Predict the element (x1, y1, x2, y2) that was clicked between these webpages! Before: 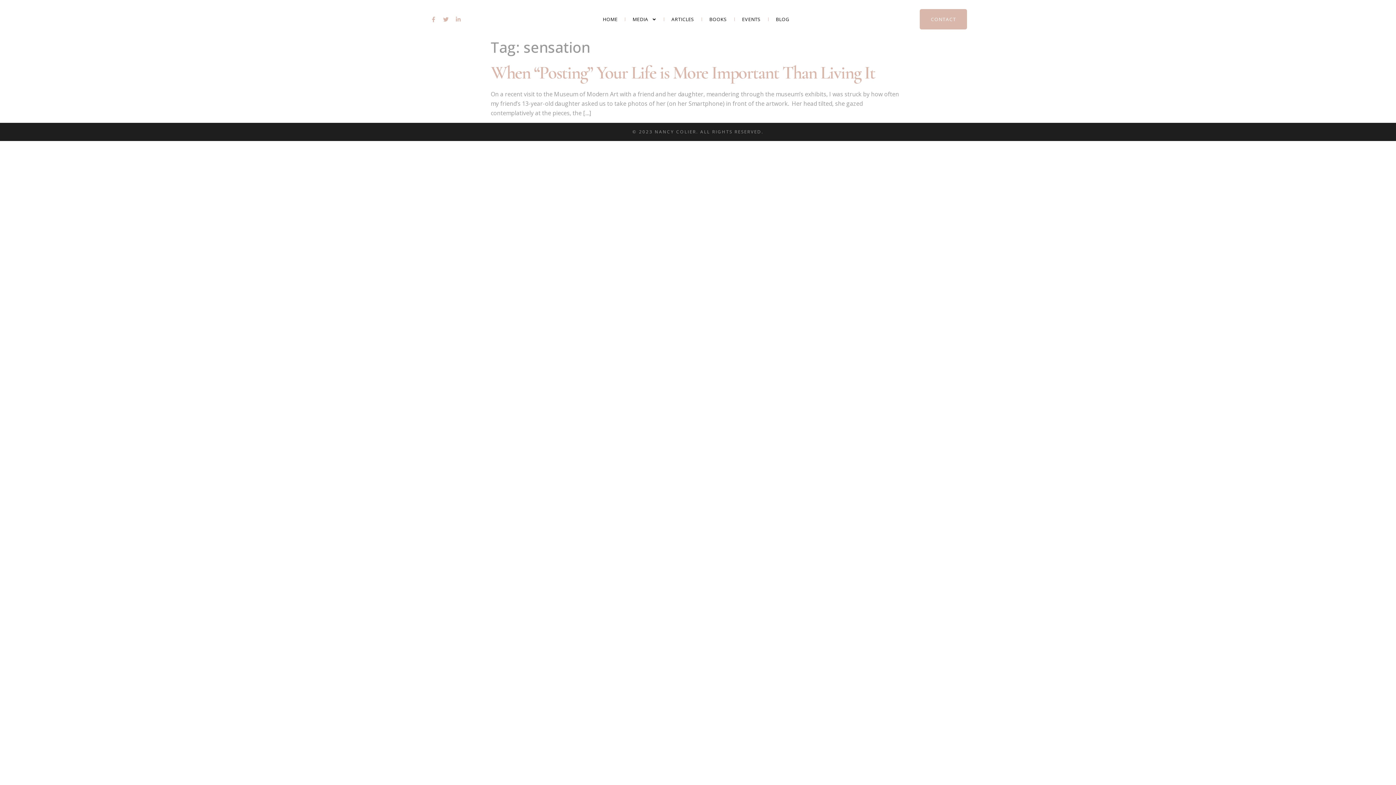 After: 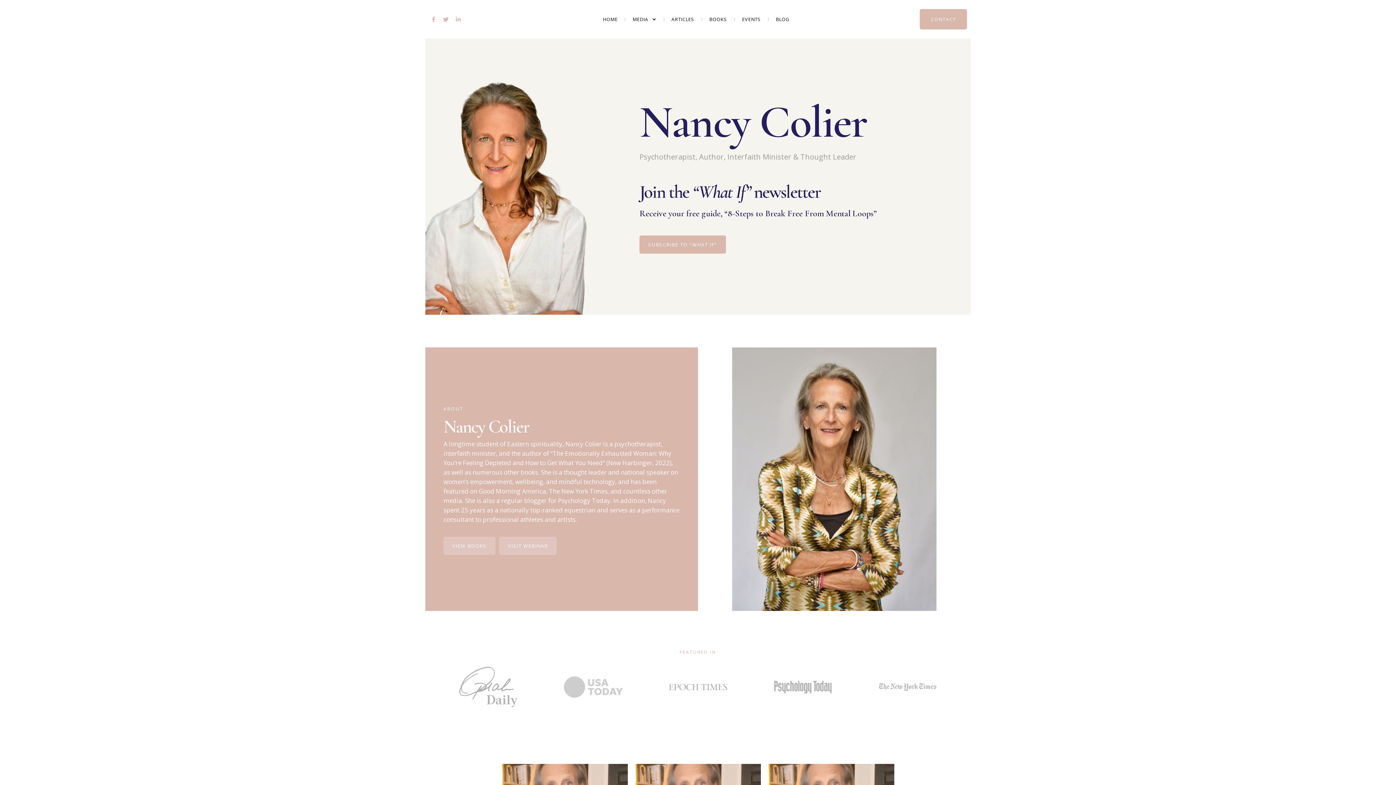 Action: bbox: (595, 9, 625, 28) label: HOME